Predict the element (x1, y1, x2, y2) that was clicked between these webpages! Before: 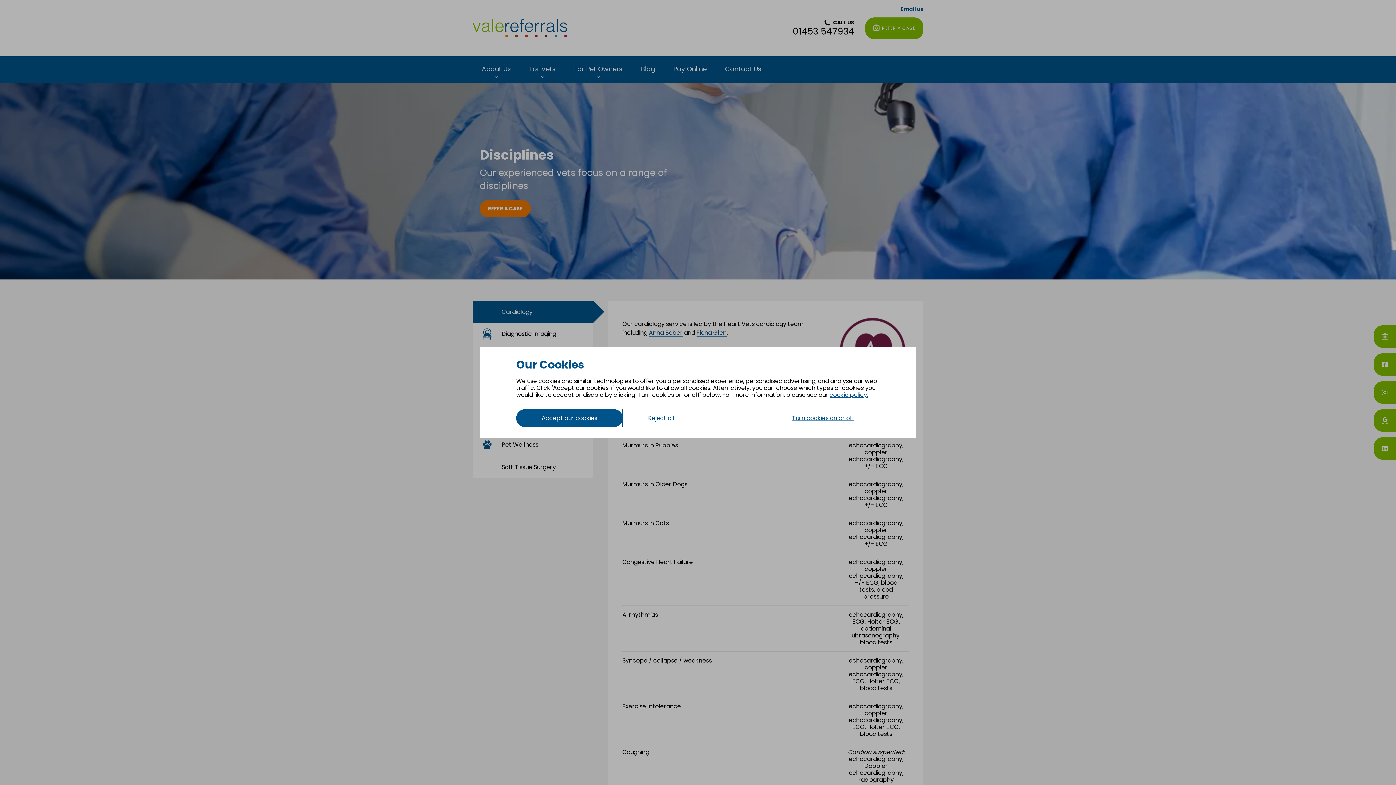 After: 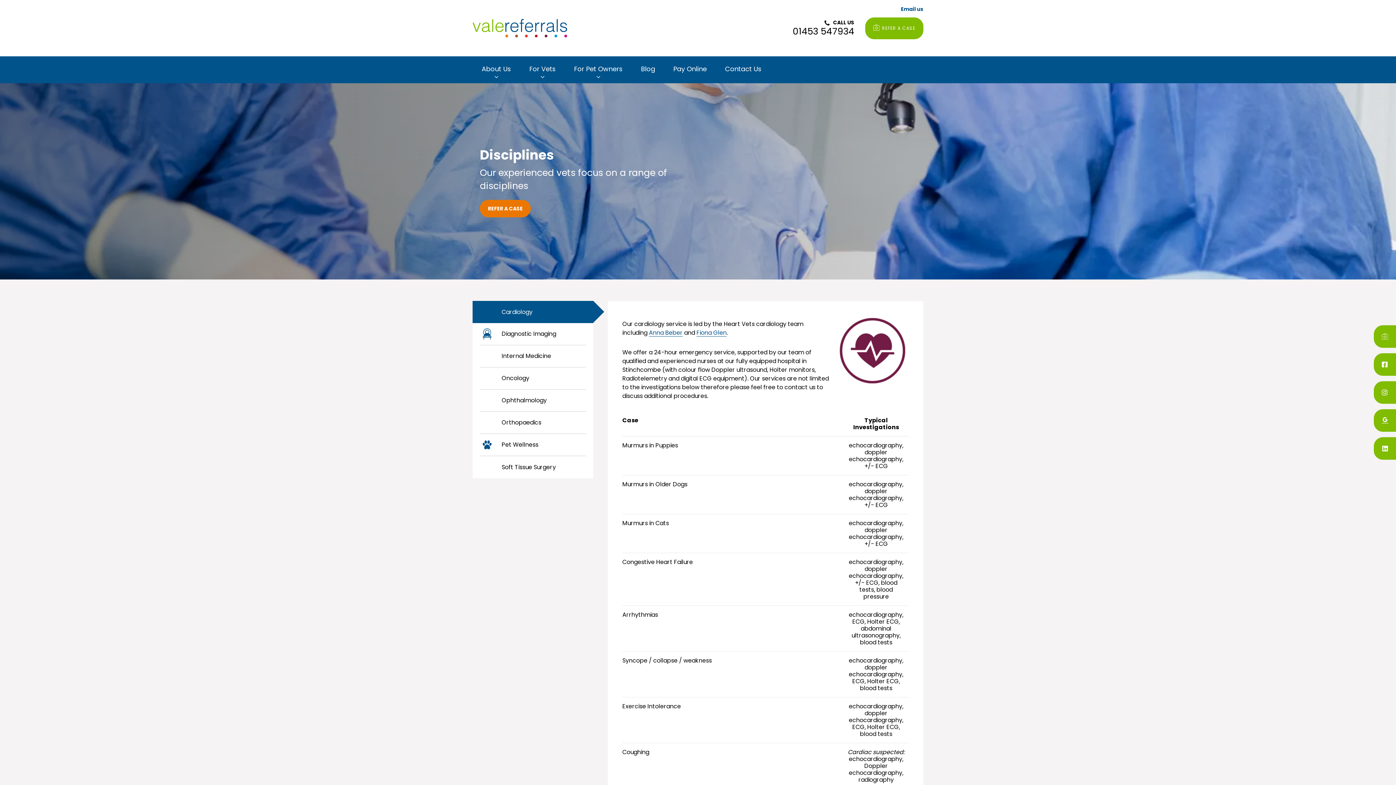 Action: bbox: (622, 409, 700, 427) label: Reject all